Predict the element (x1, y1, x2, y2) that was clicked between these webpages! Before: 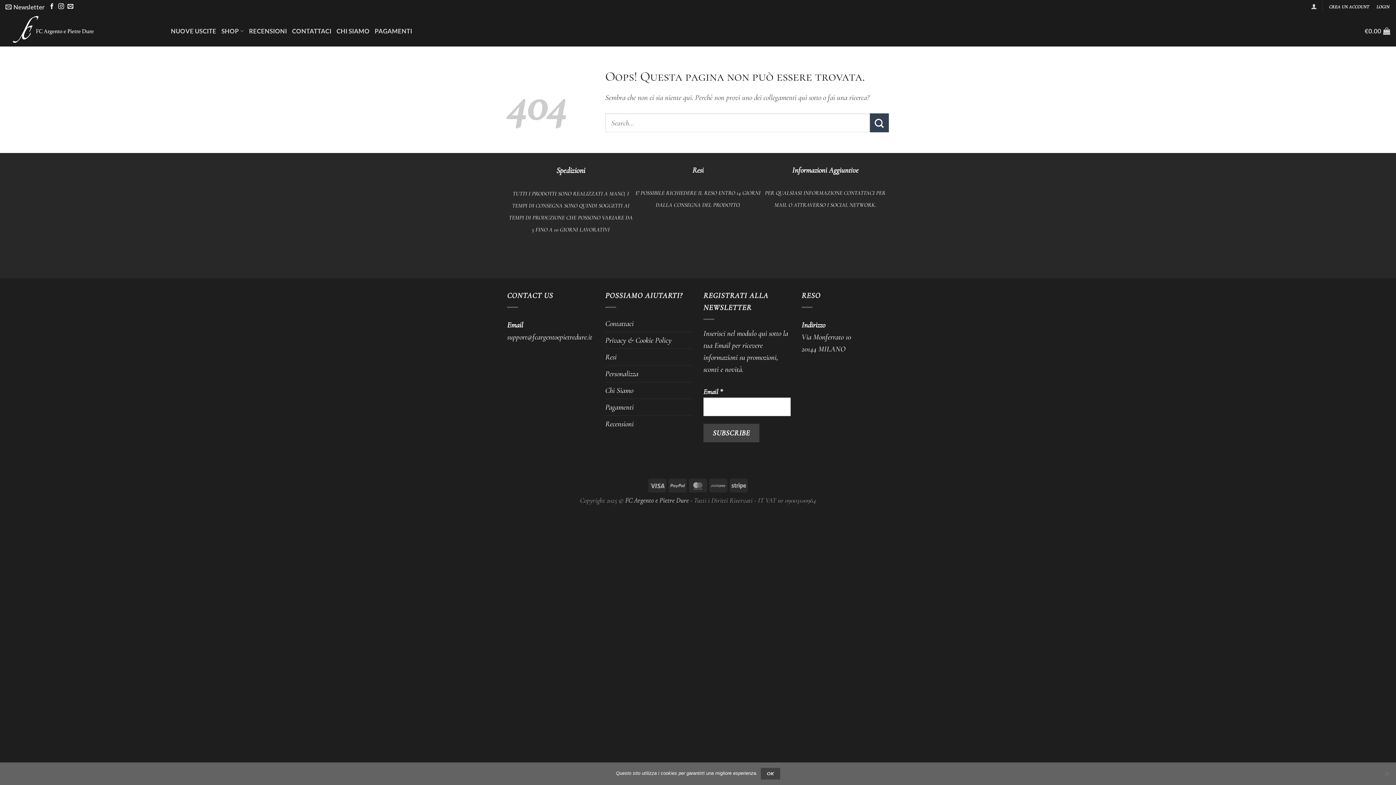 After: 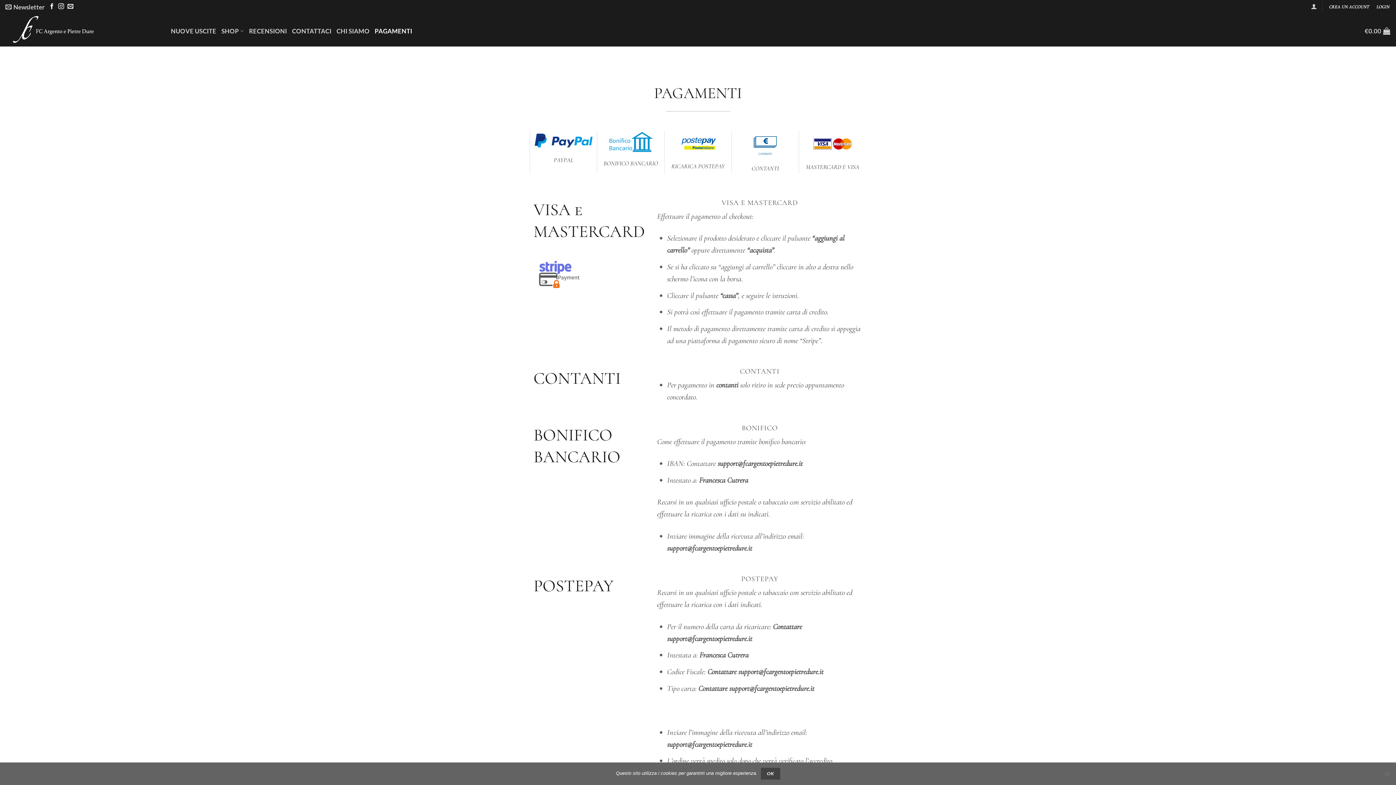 Action: label: PAGAMENTI bbox: (374, 24, 412, 36)